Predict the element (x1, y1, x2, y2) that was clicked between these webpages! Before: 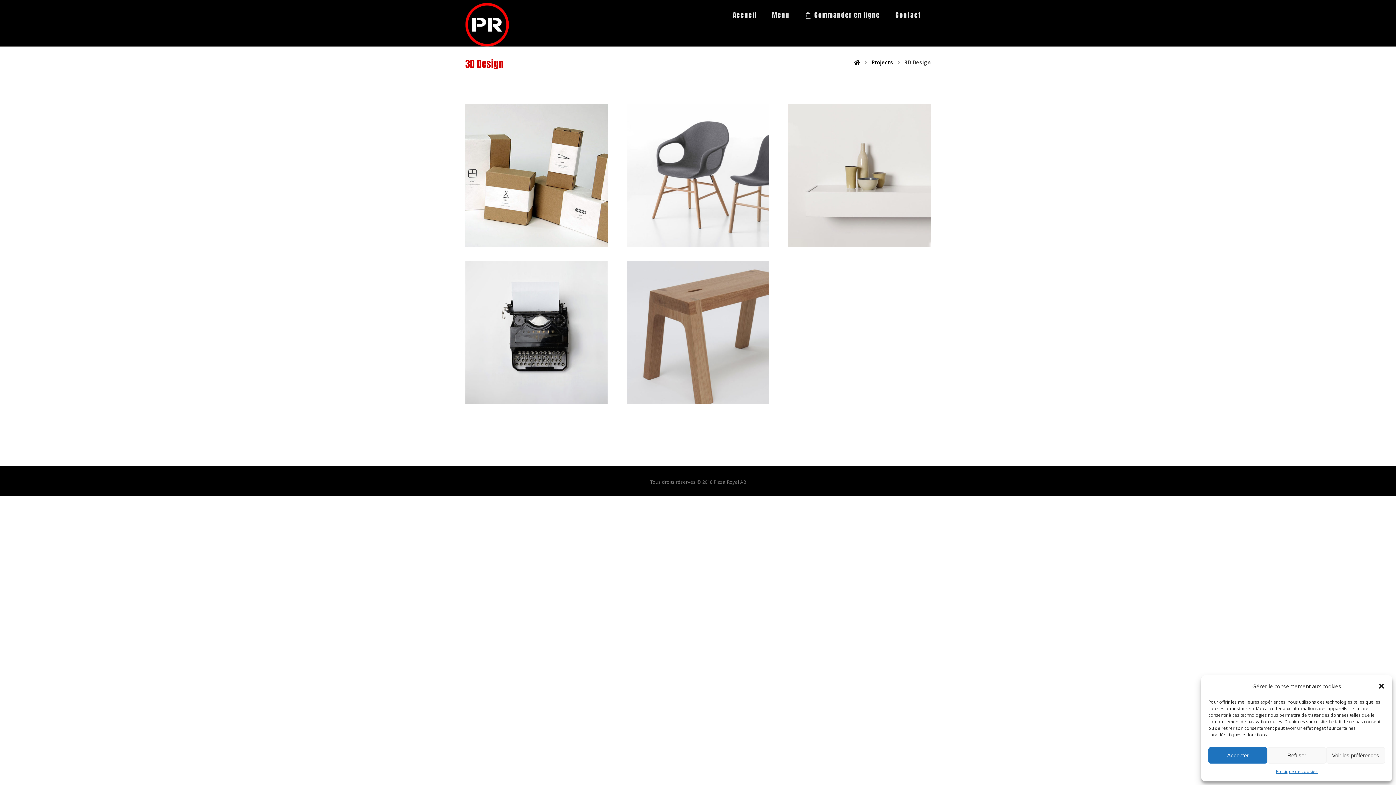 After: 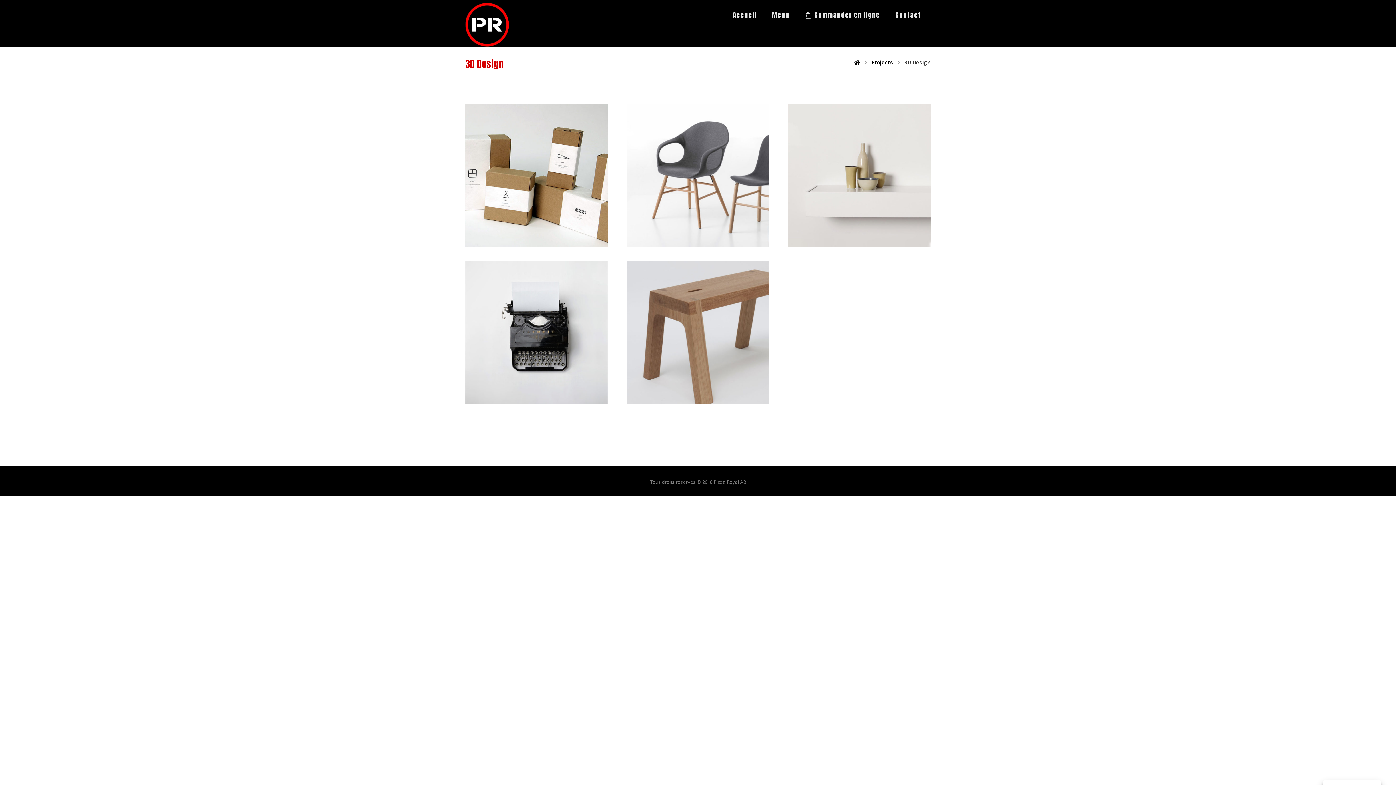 Action: bbox: (1378, 682, 1385, 690) label: close-dialog